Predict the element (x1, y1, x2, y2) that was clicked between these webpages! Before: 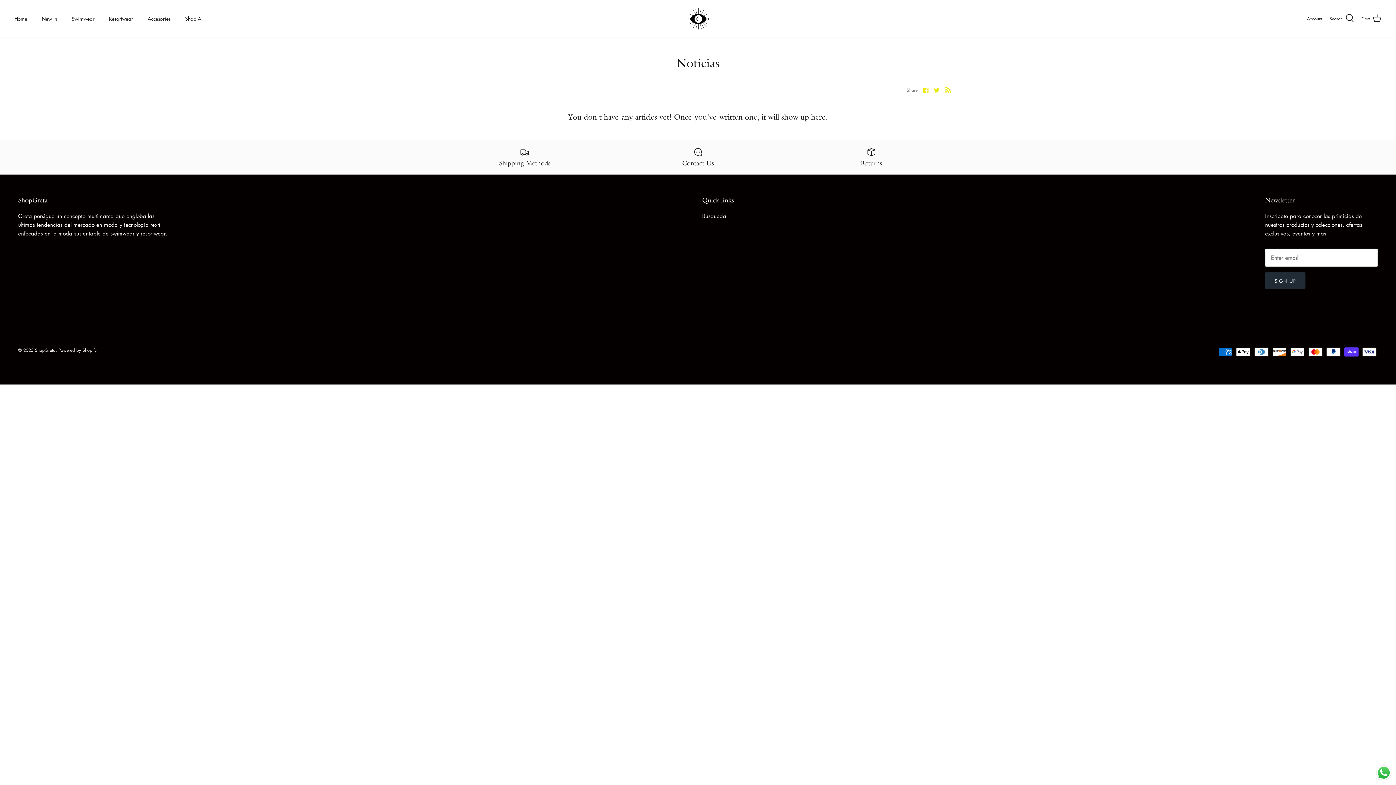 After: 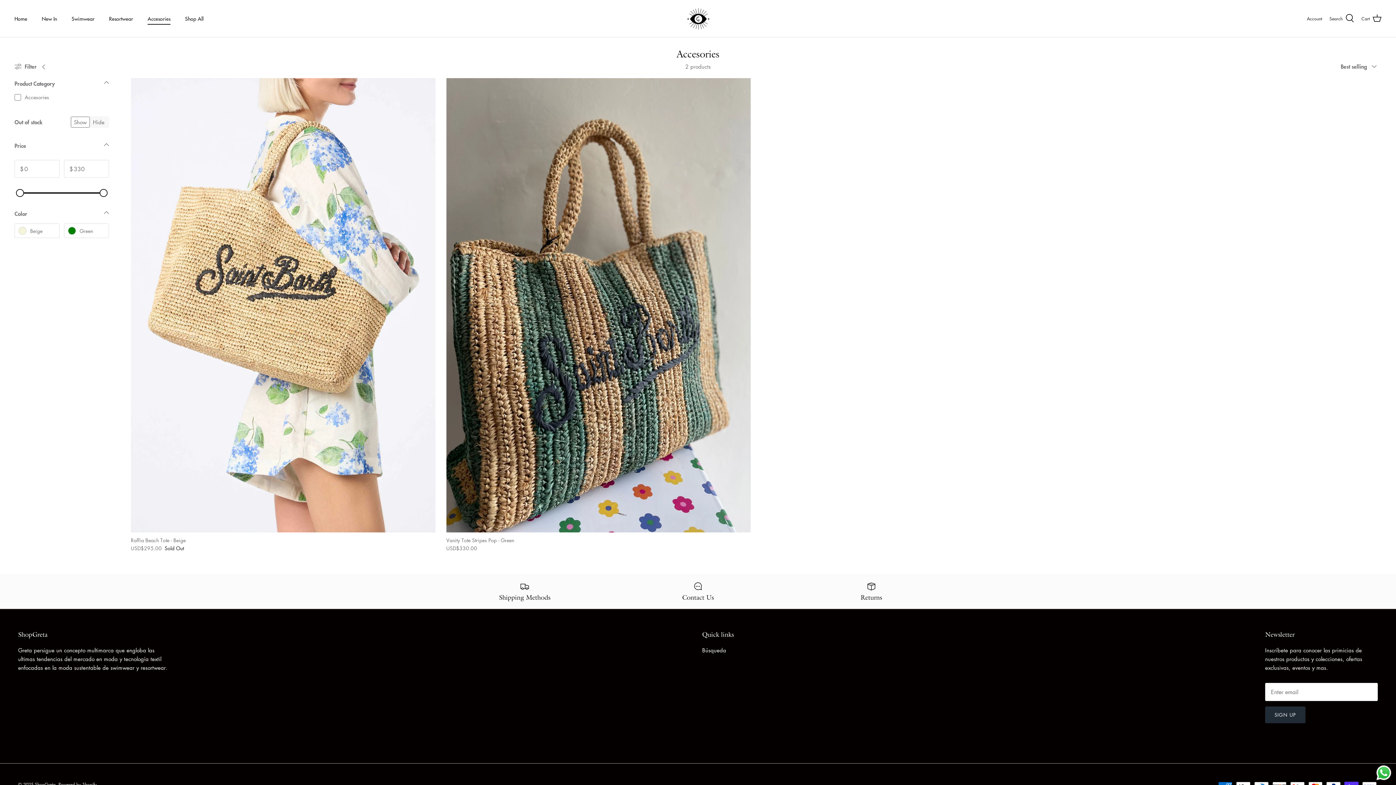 Action: label: Accesories bbox: (141, 6, 177, 30)